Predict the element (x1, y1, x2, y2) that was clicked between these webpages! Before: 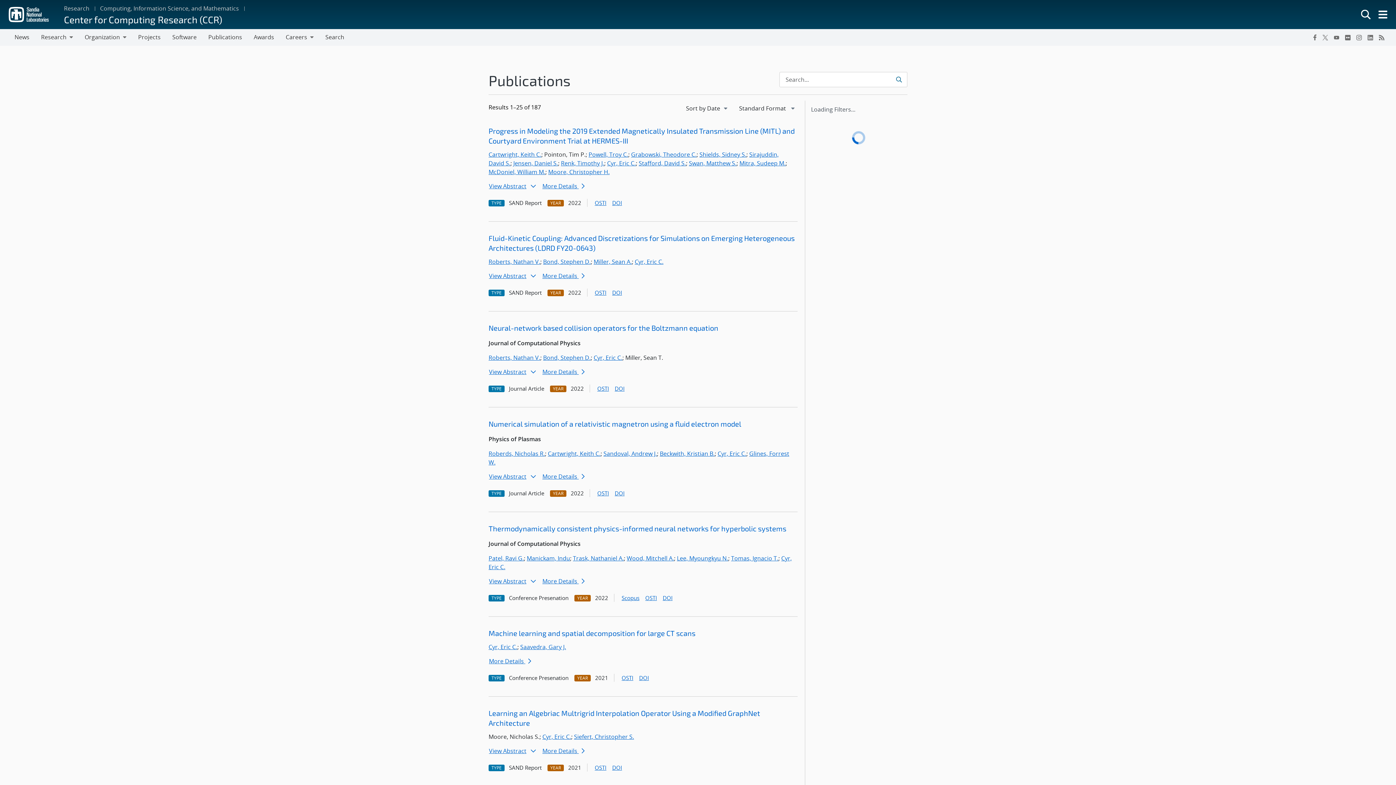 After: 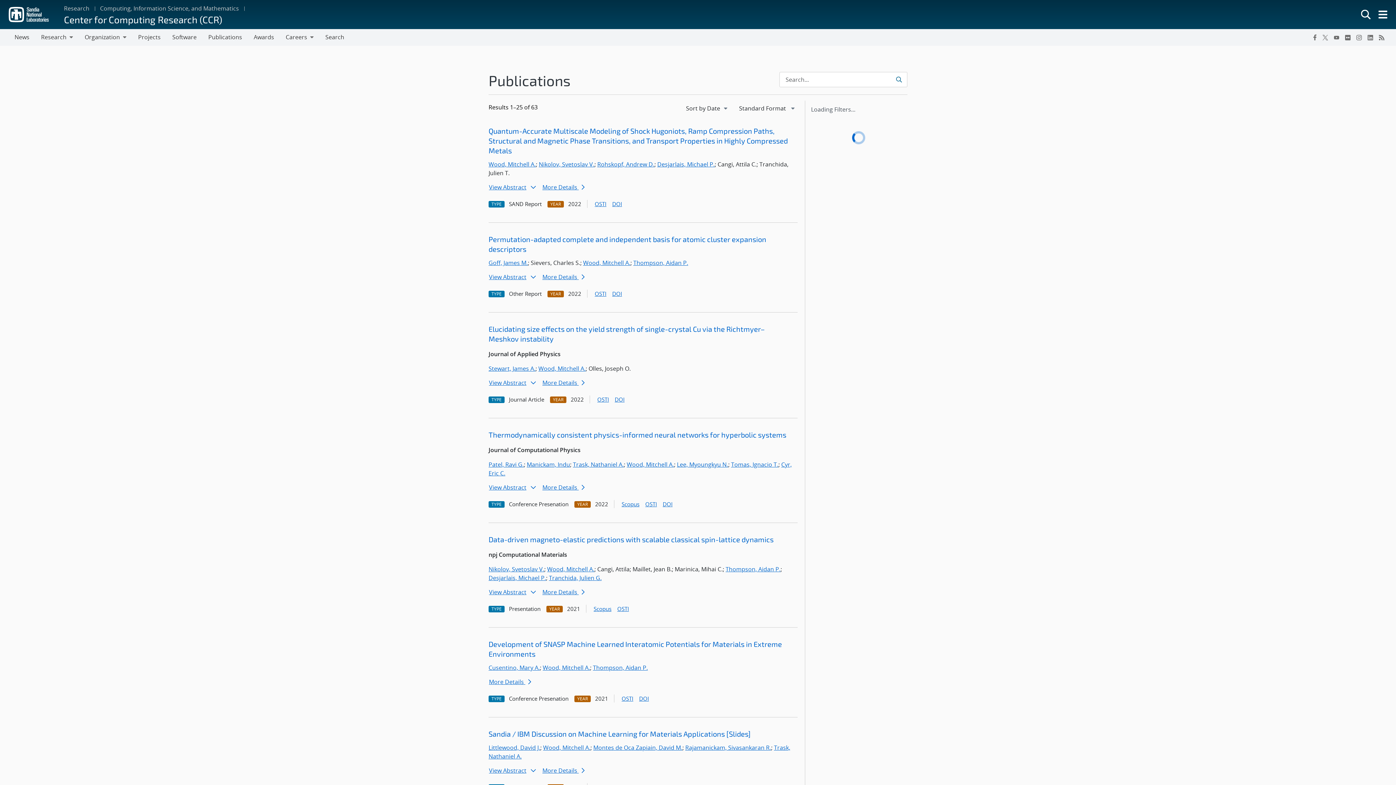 Action: label: Wood, Mitchell A. bbox: (626, 554, 674, 562)